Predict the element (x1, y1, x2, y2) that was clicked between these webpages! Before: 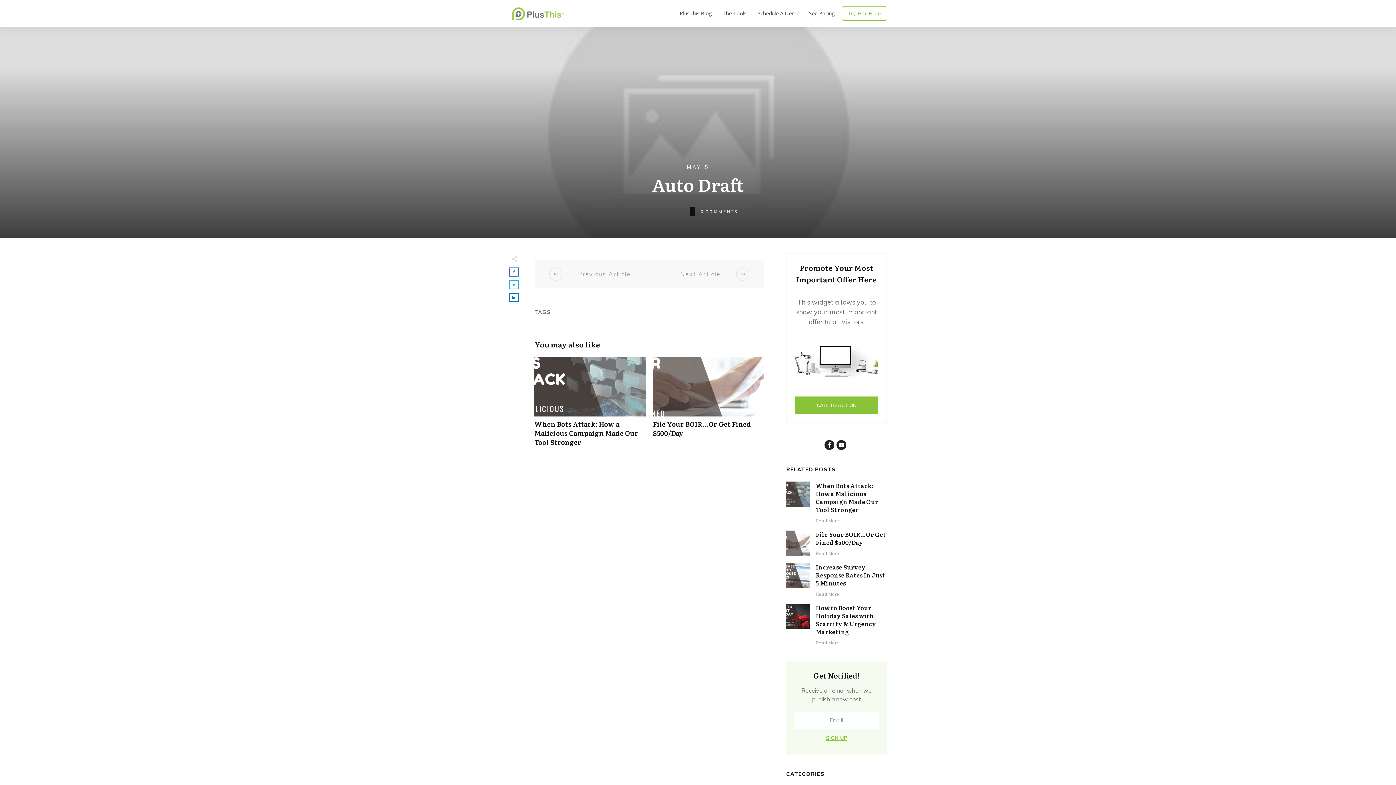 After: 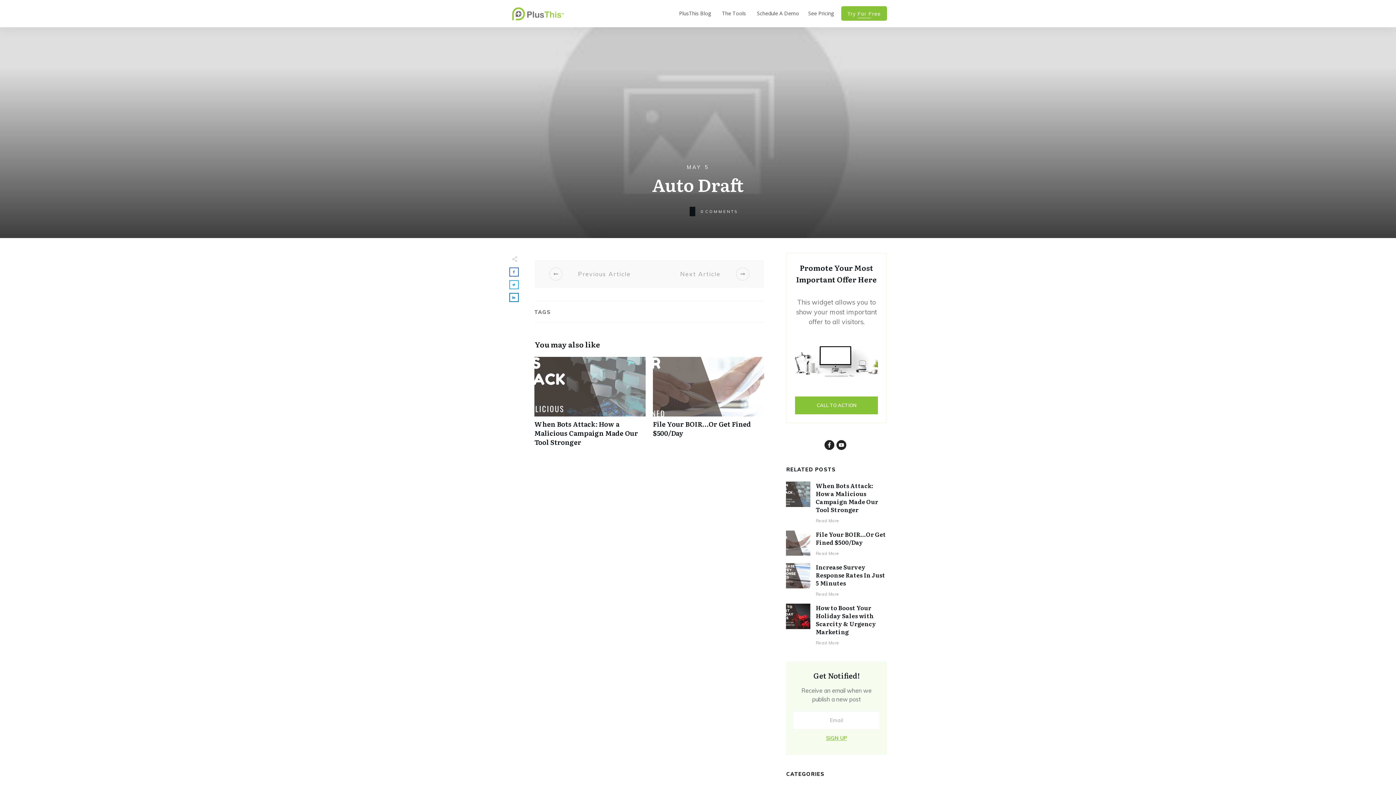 Action: bbox: (848, 8, 881, 18) label: Try For Free